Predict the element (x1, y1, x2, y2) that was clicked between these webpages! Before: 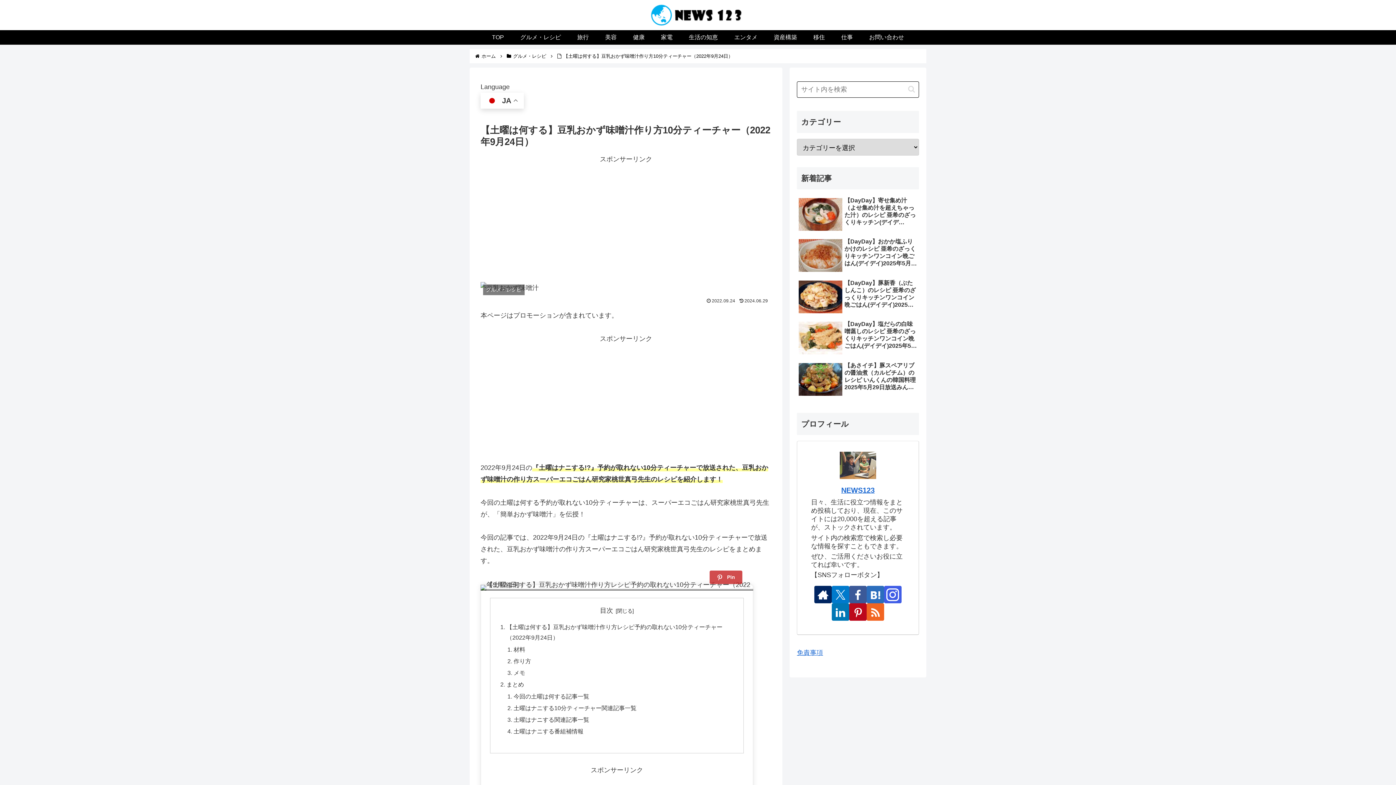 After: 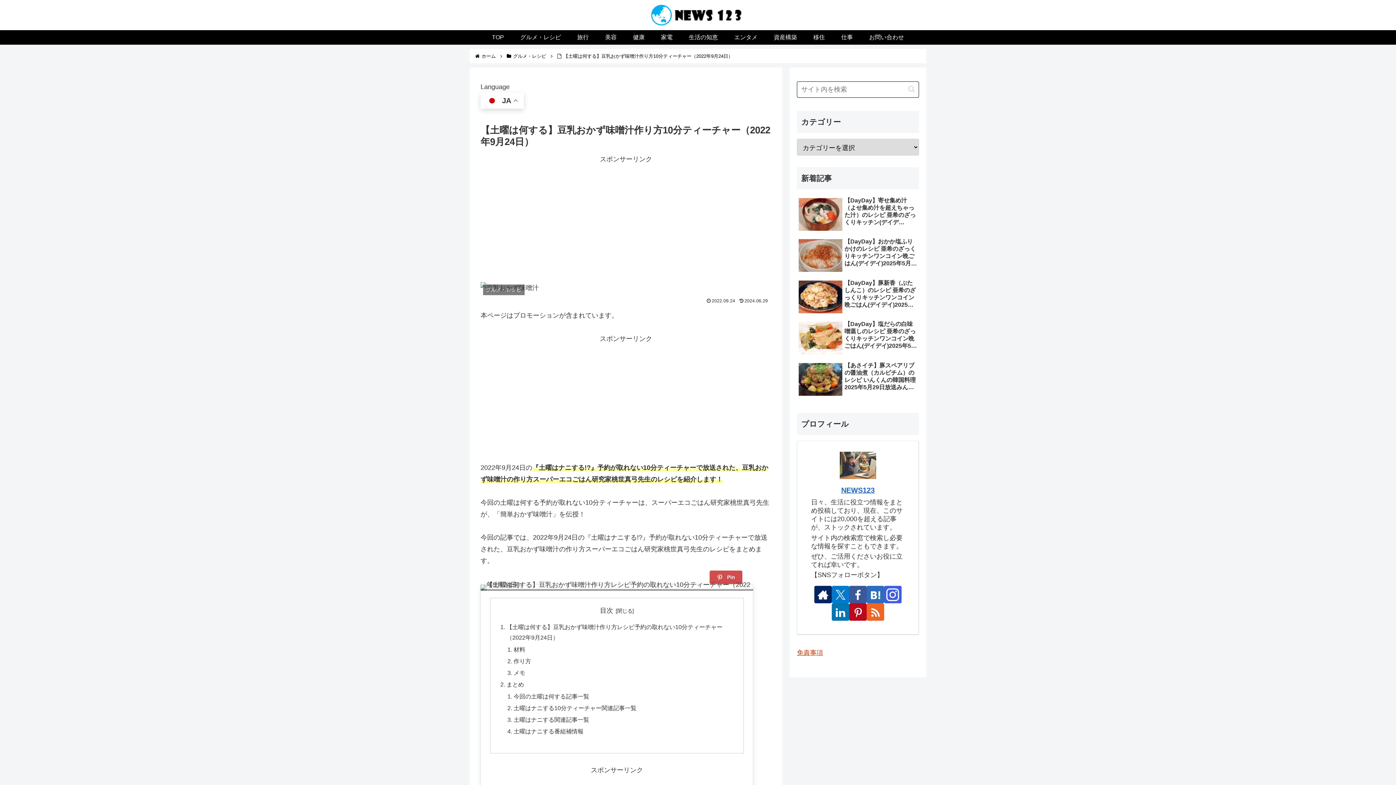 Action: bbox: (797, 649, 823, 656) label: 免責事項